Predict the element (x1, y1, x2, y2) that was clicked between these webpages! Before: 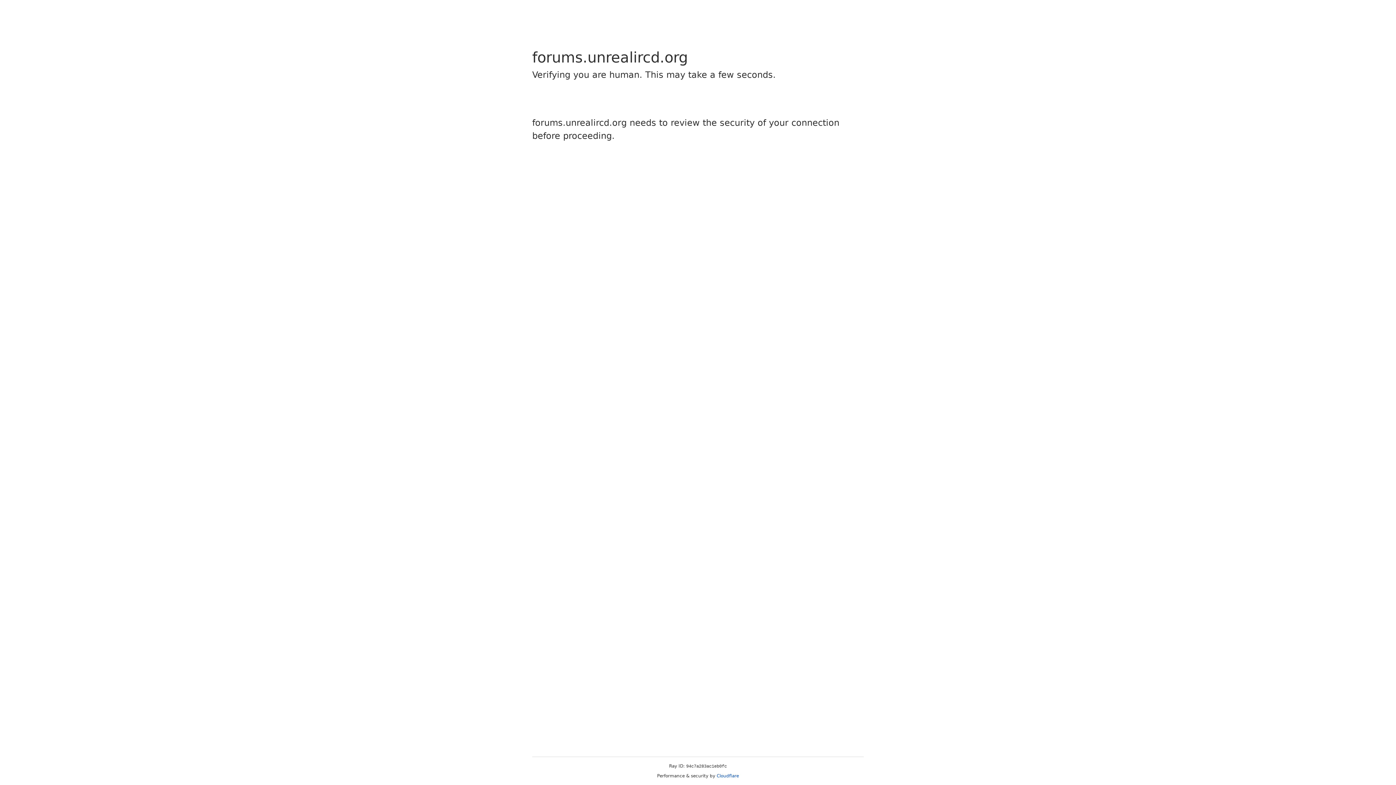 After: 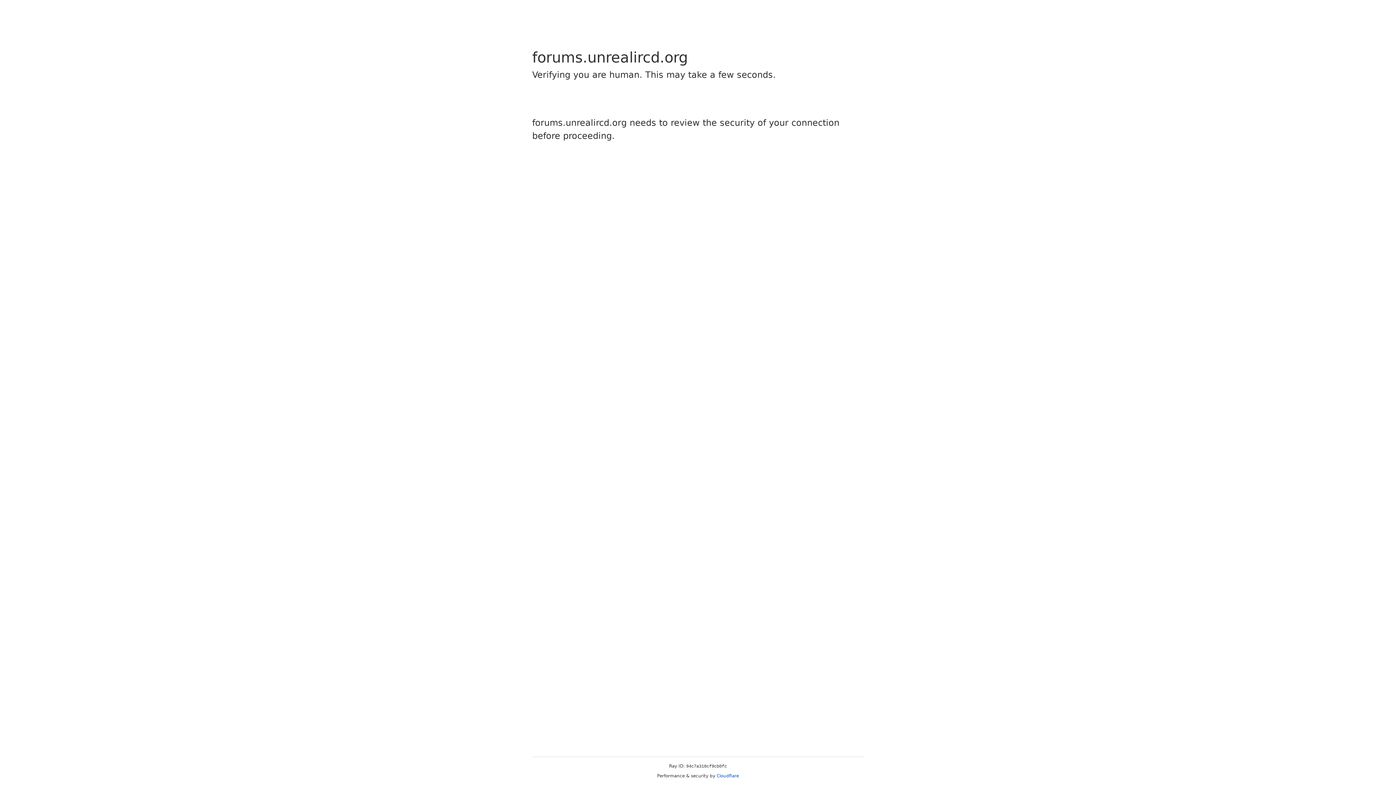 Action: bbox: (716, 773, 739, 778) label: Cloudflare